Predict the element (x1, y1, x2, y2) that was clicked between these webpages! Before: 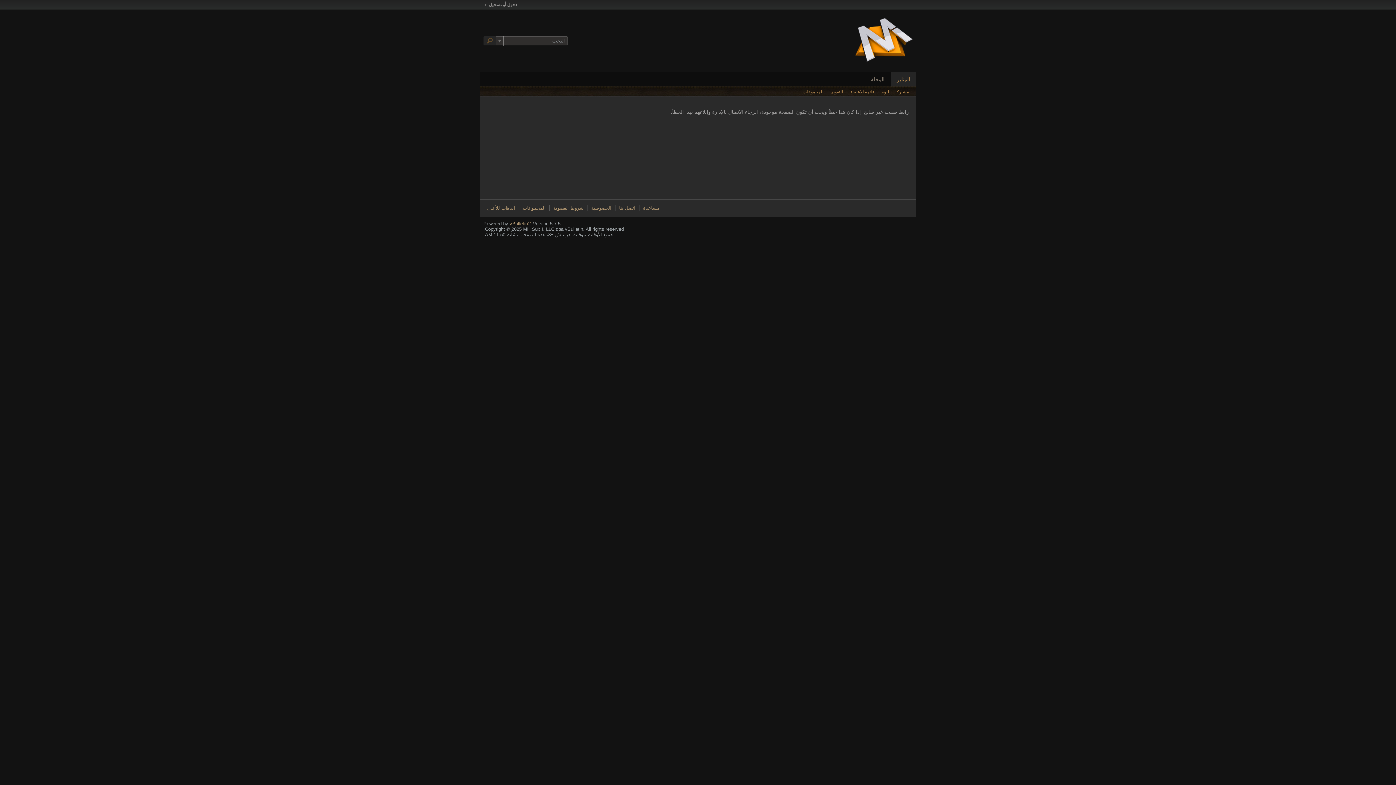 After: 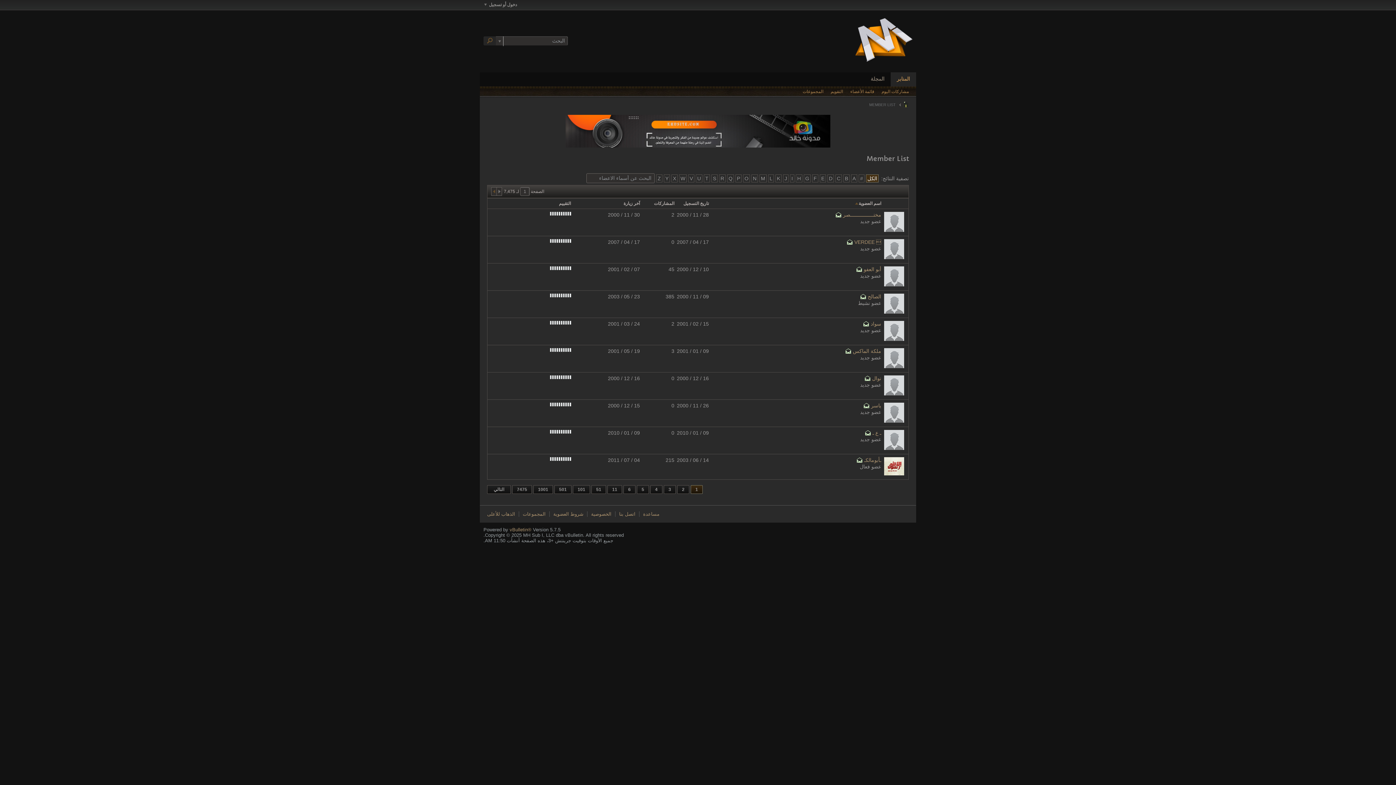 Action: bbox: (850, 86, 874, 97) label: قائمة الأعضاء